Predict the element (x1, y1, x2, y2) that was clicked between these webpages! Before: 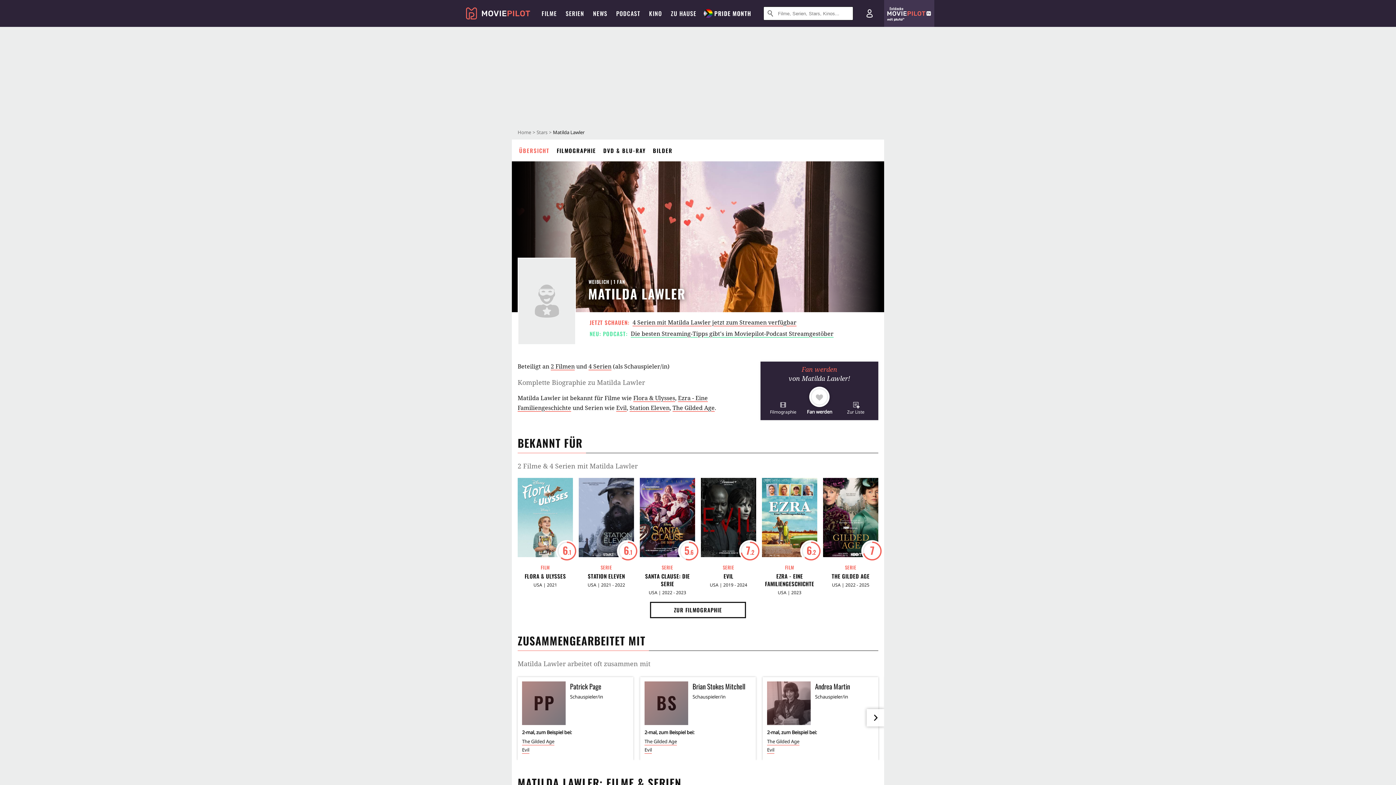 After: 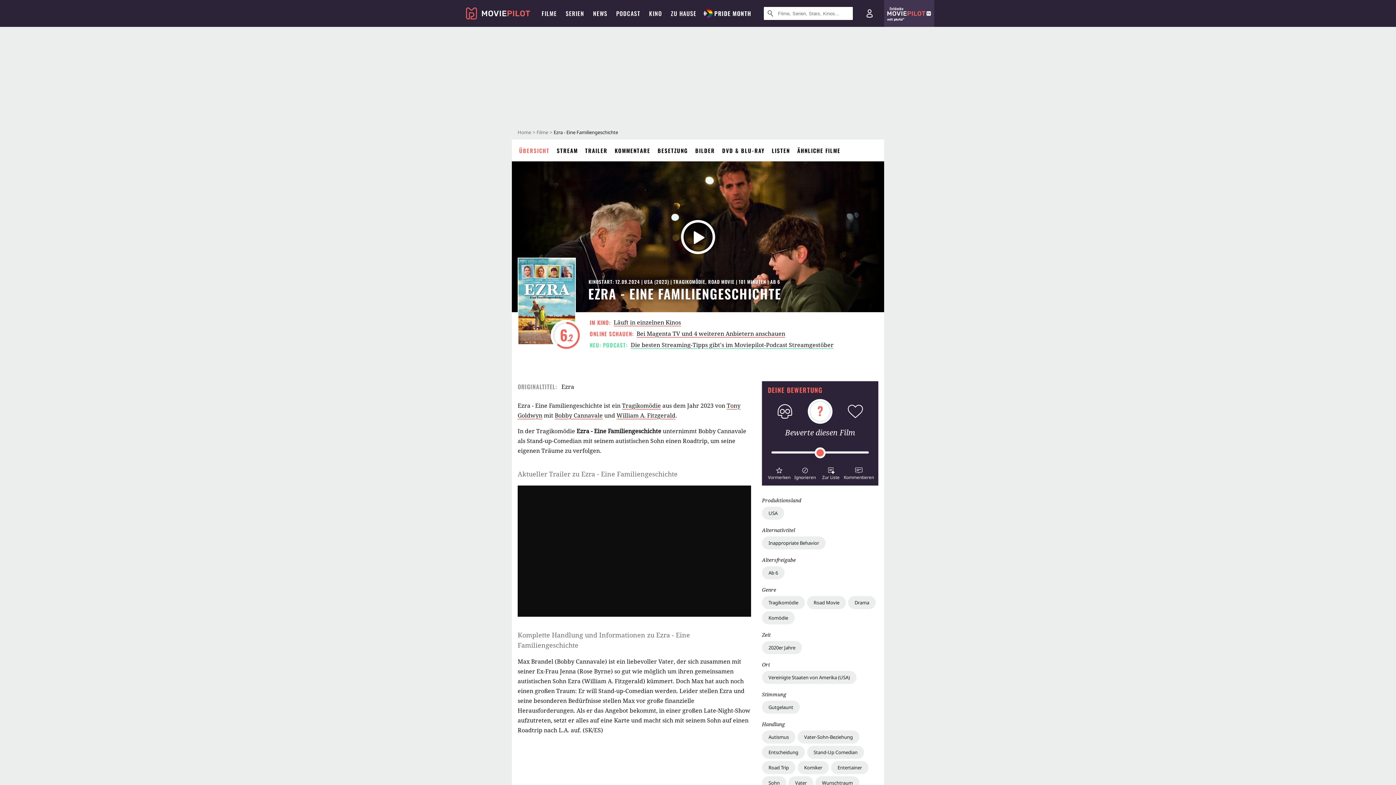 Action: bbox: (653, 395, 724, 401) label: Ezra - Eine Familiengeschichte